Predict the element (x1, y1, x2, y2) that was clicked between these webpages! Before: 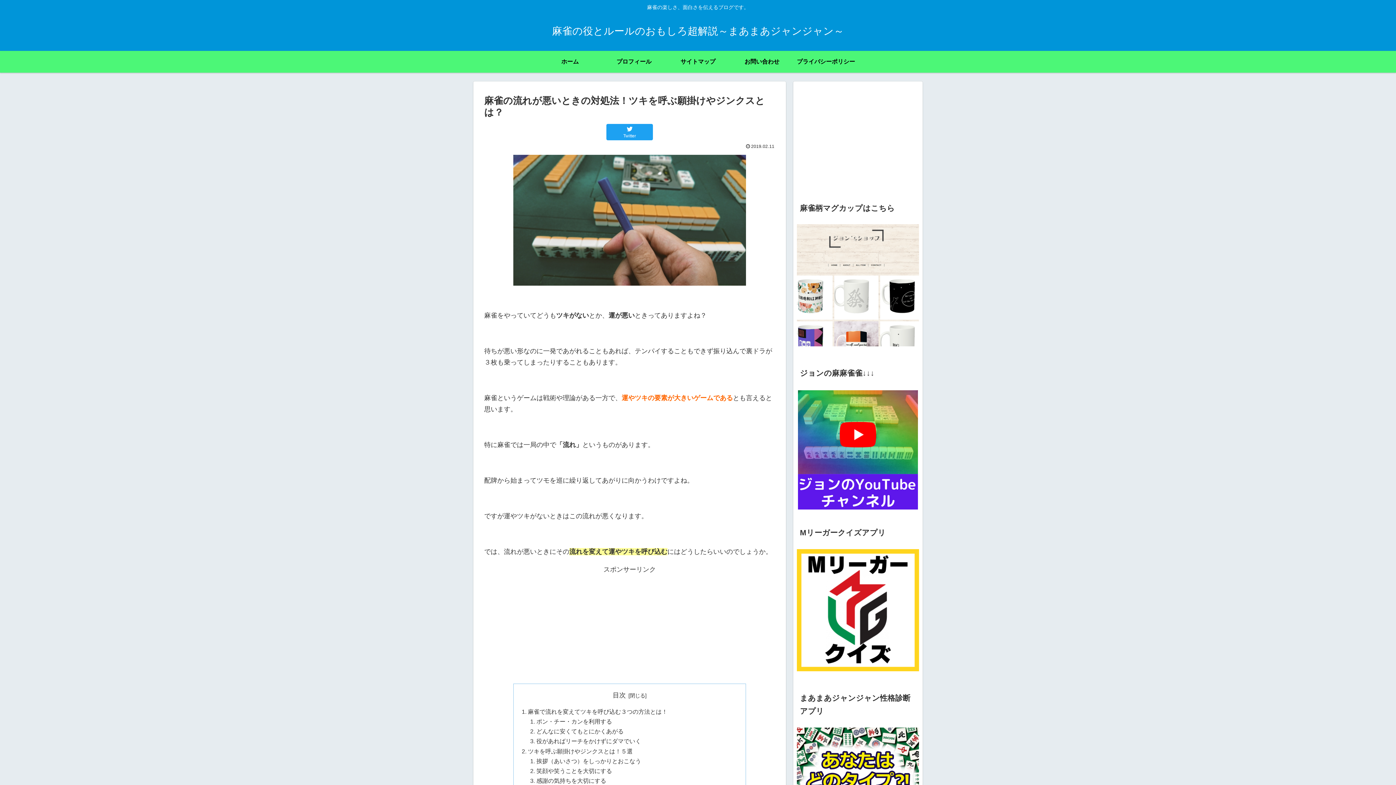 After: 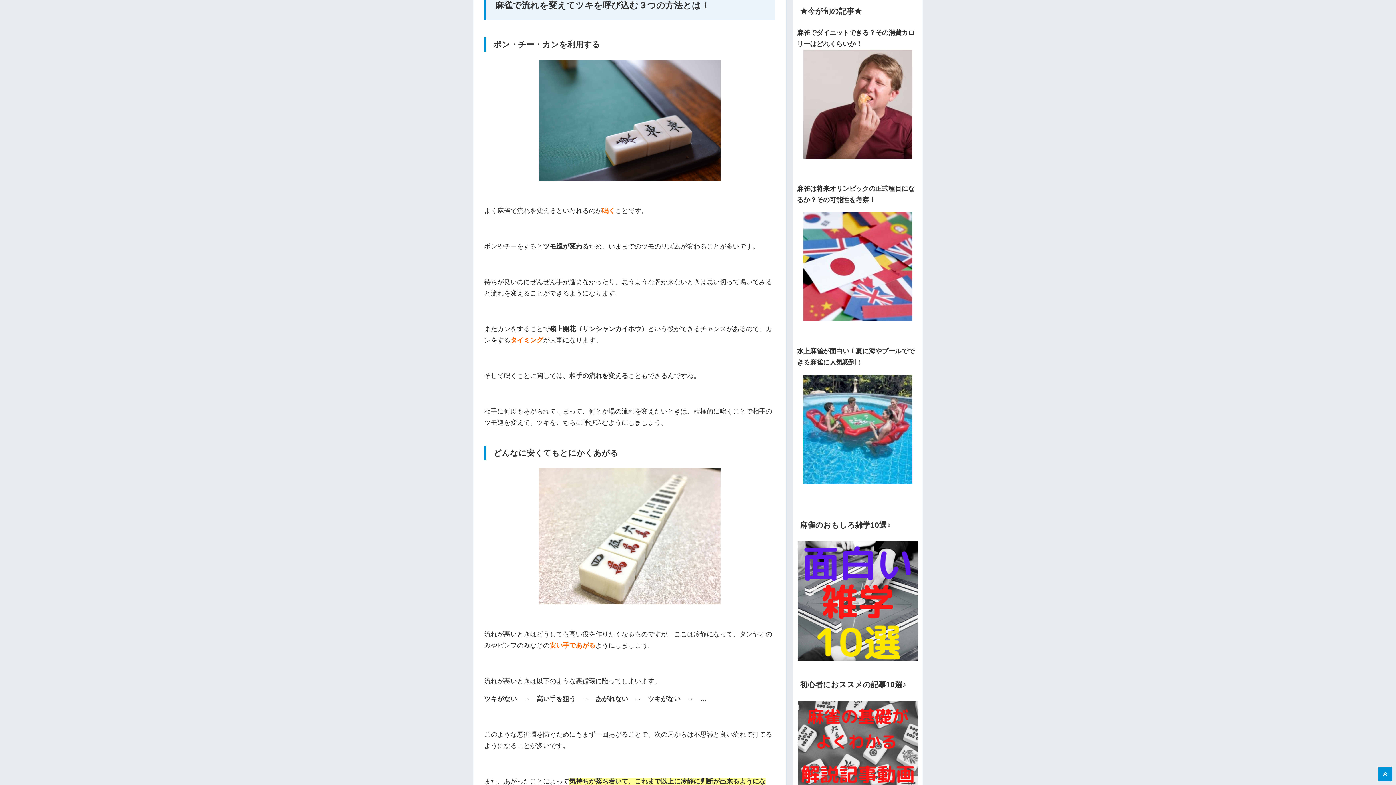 Action: label: 麻雀で流れを変えてツキを呼び込む３つの方法とは！ bbox: (528, 708, 667, 715)